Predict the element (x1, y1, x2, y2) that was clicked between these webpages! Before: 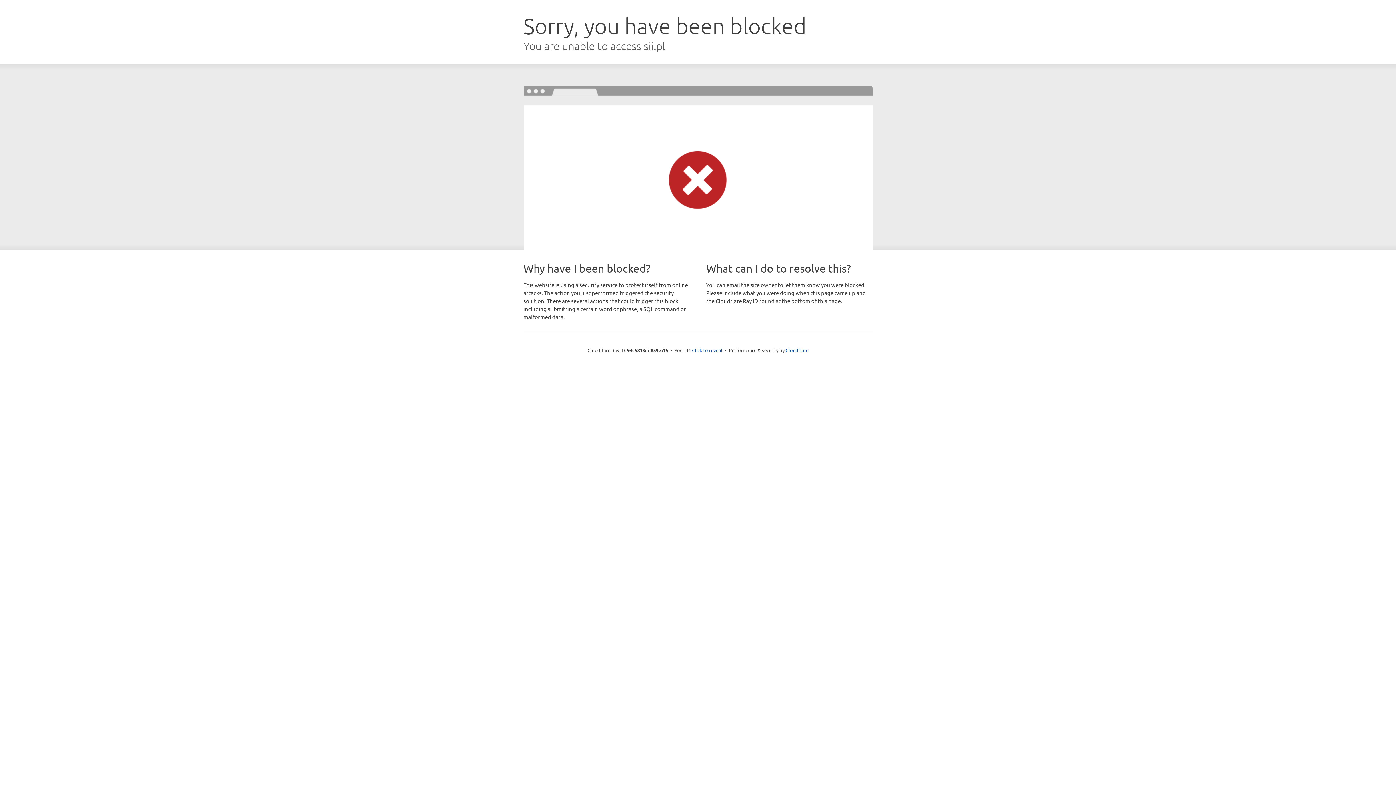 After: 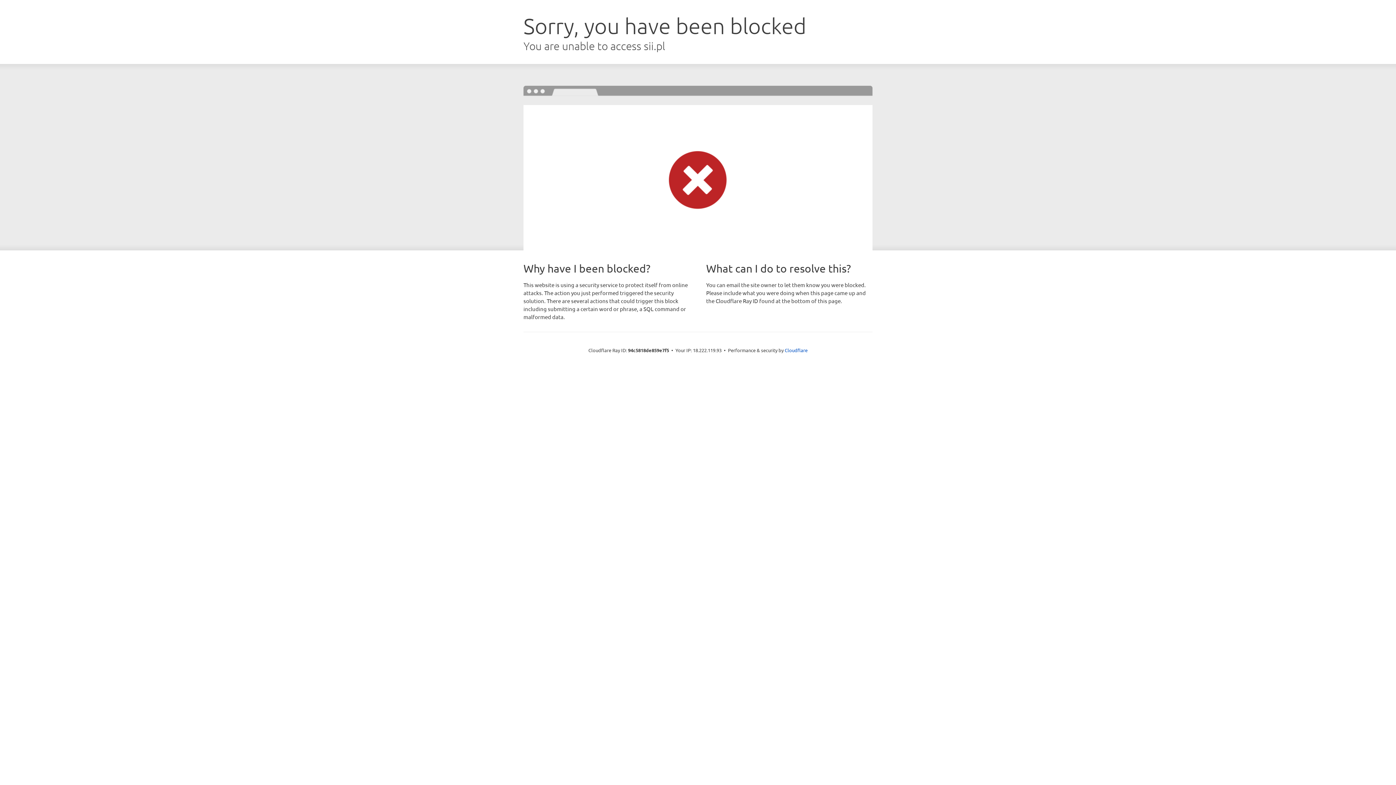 Action: bbox: (692, 346, 722, 353) label: Click to reveal